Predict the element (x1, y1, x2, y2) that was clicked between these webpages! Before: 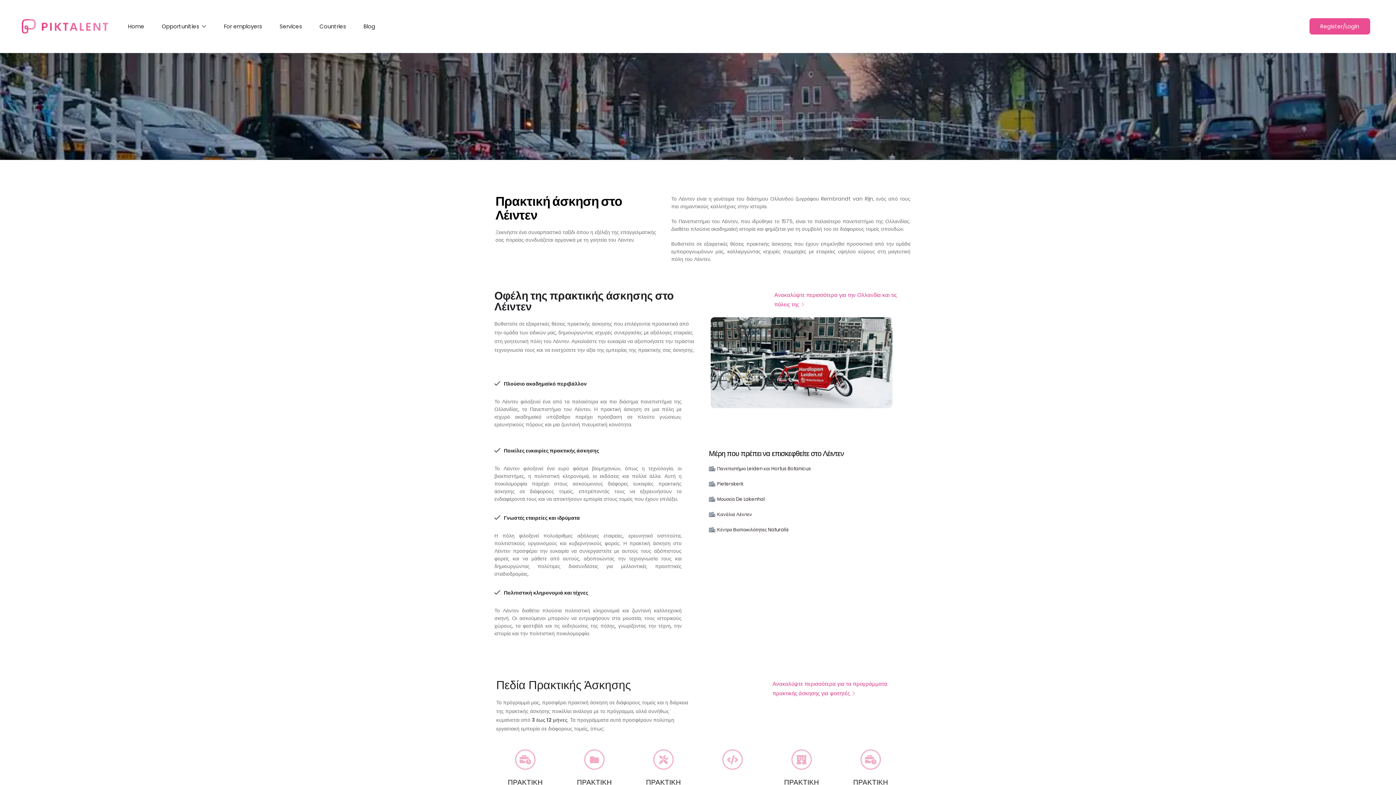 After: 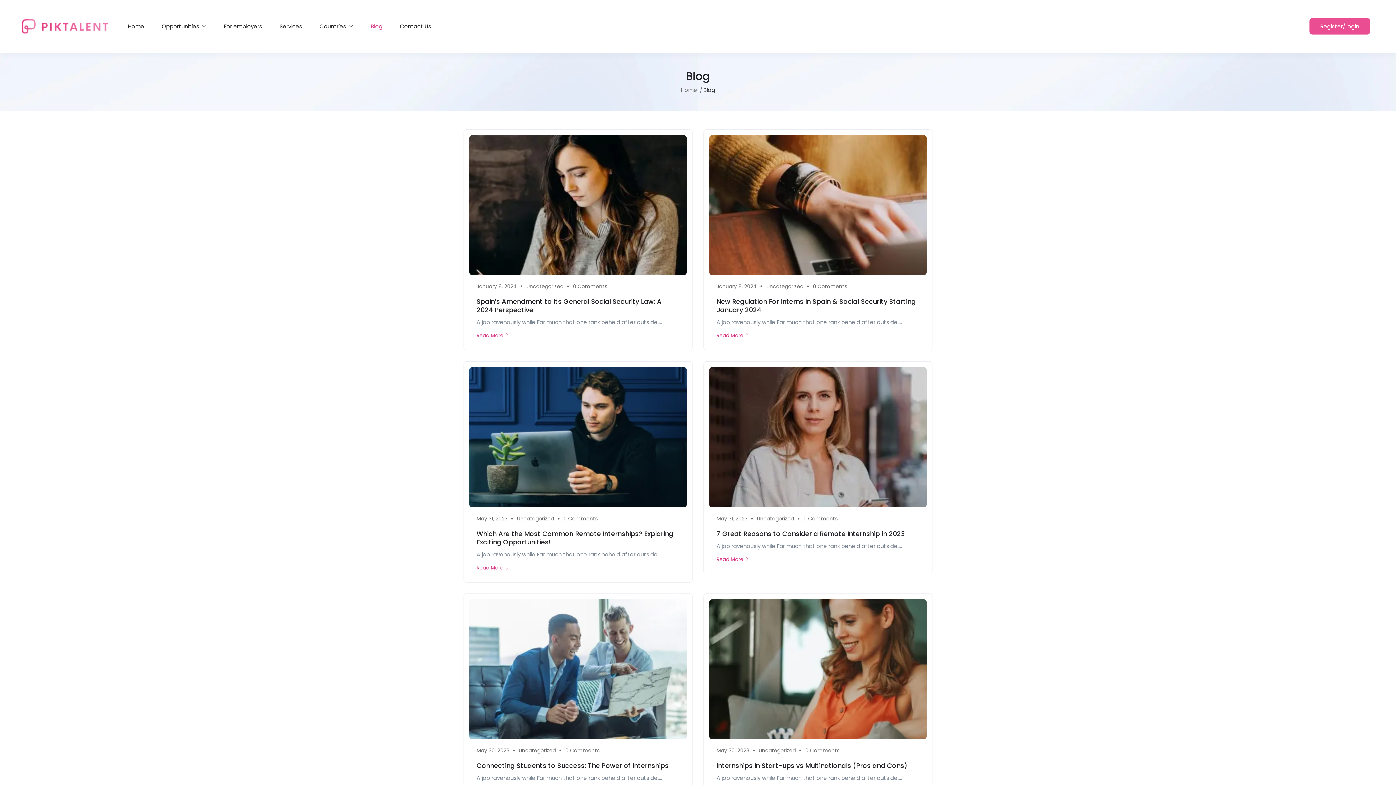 Action: bbox: (363, 17, 375, 35) label: Blog